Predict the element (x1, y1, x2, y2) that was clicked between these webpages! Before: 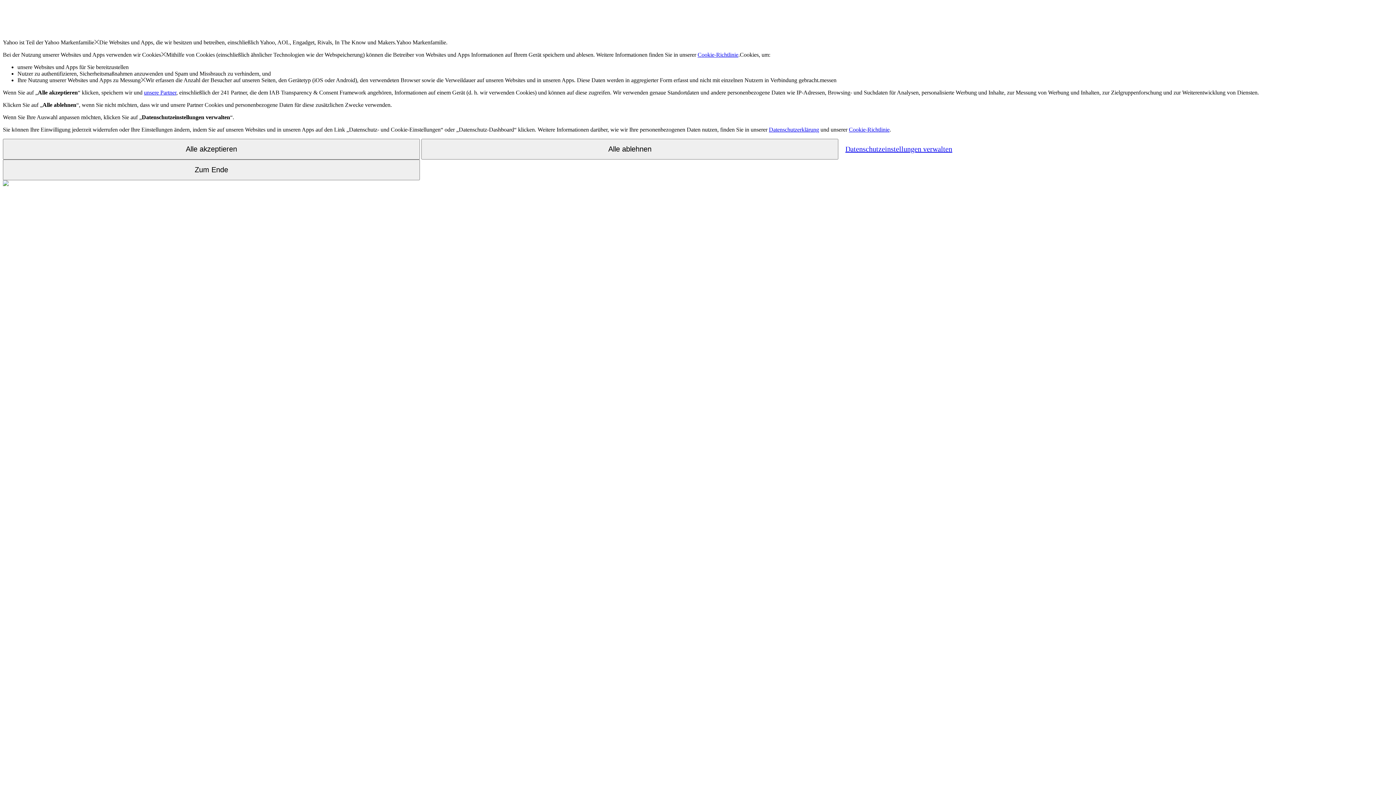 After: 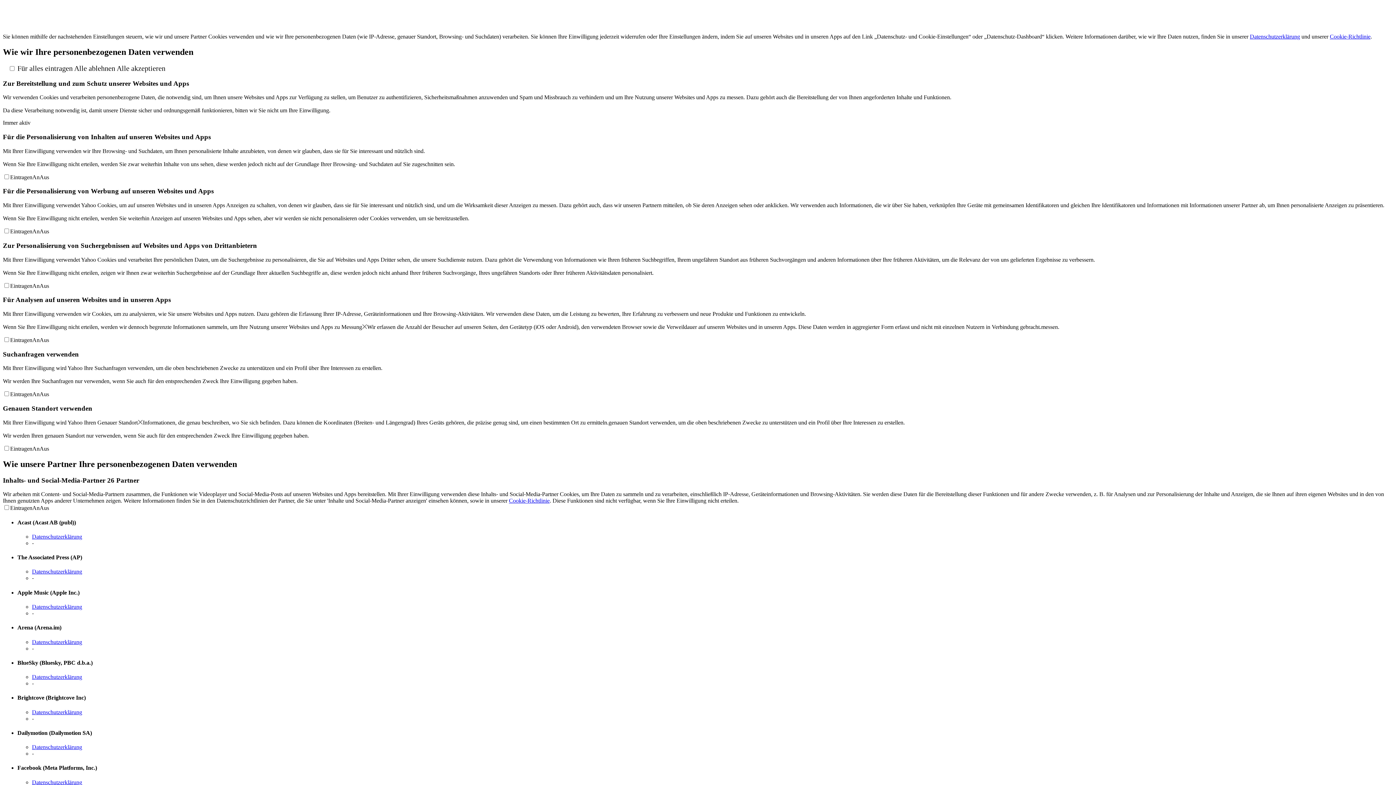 Action: bbox: (840, 139, 957, 158) label: Datenschutzeinstellungen verwalten